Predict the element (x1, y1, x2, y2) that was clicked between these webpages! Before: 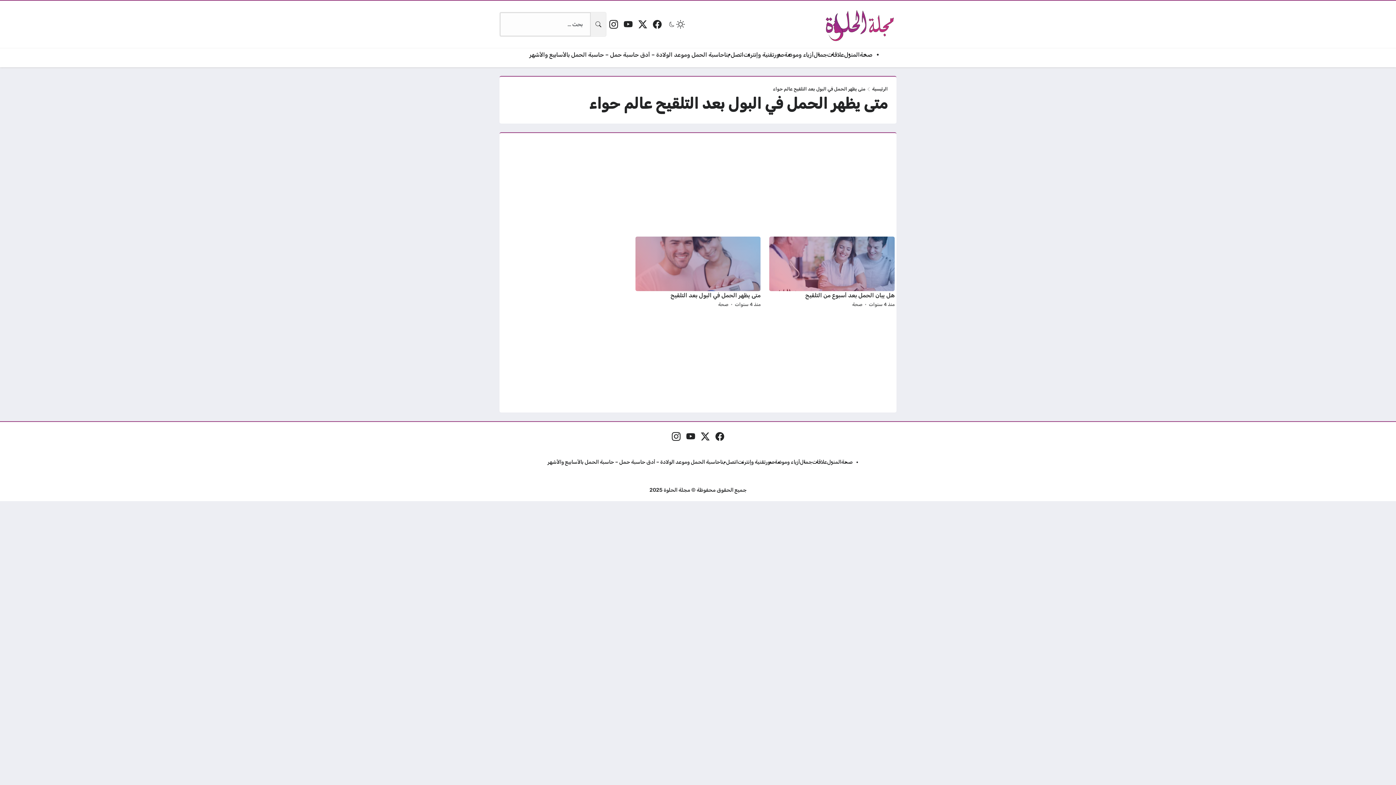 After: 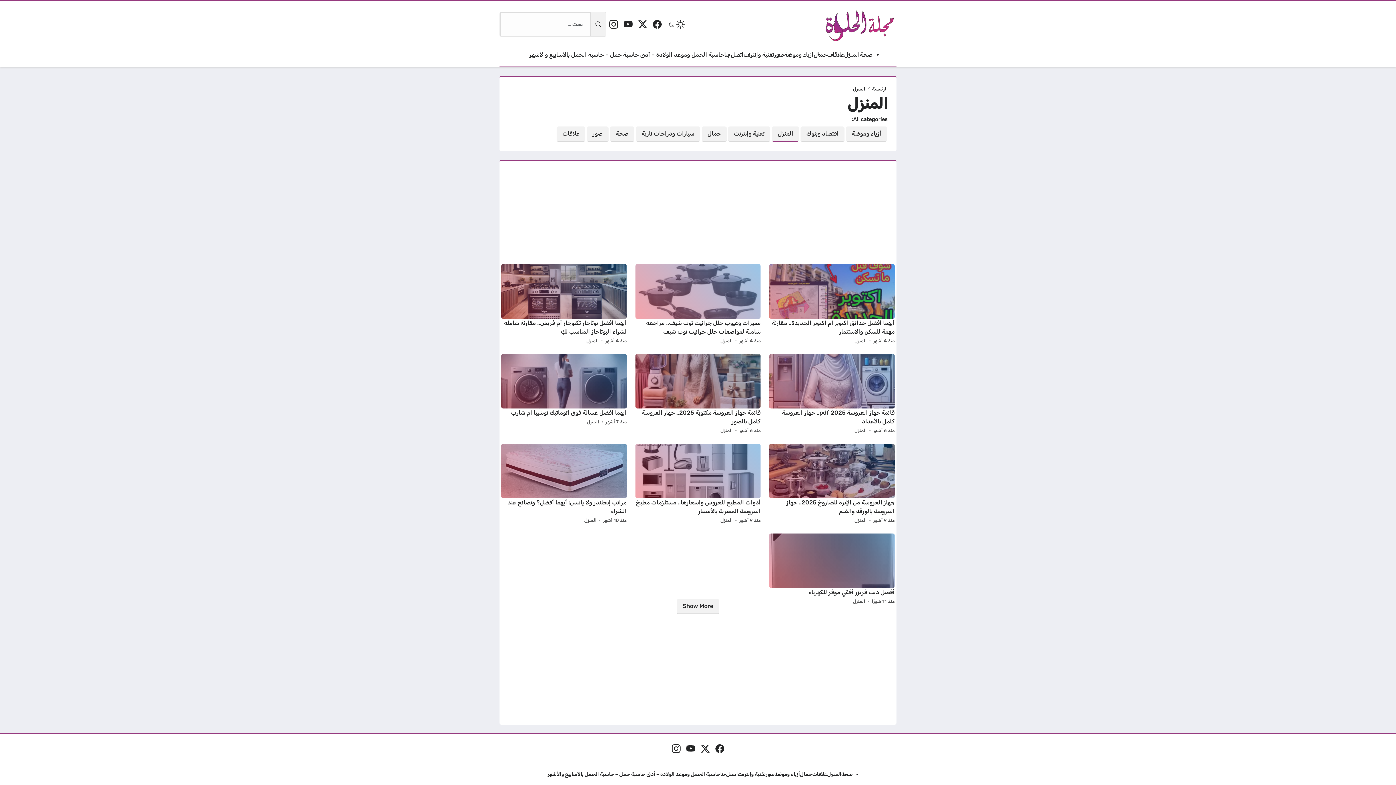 Action: bbox: (827, 458, 841, 466) label: المنزل